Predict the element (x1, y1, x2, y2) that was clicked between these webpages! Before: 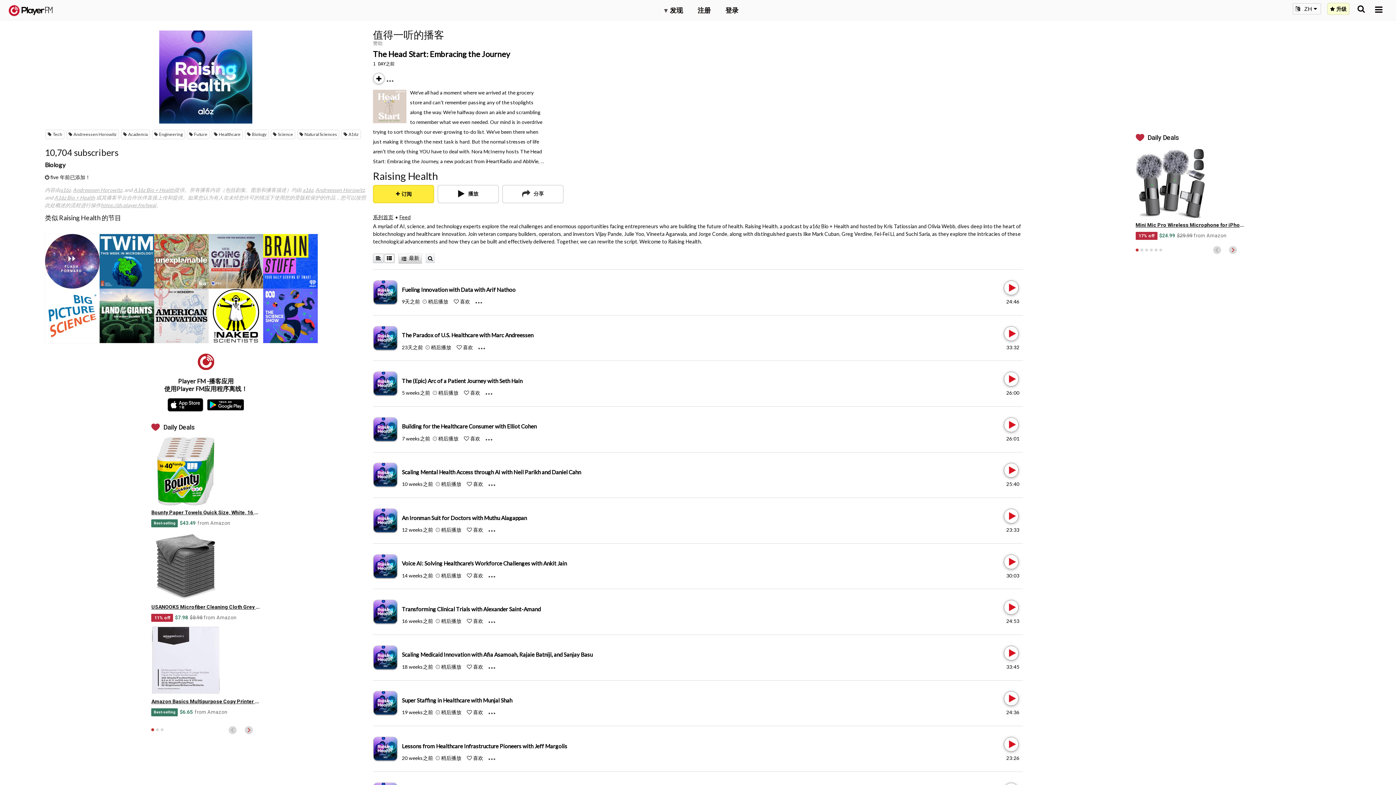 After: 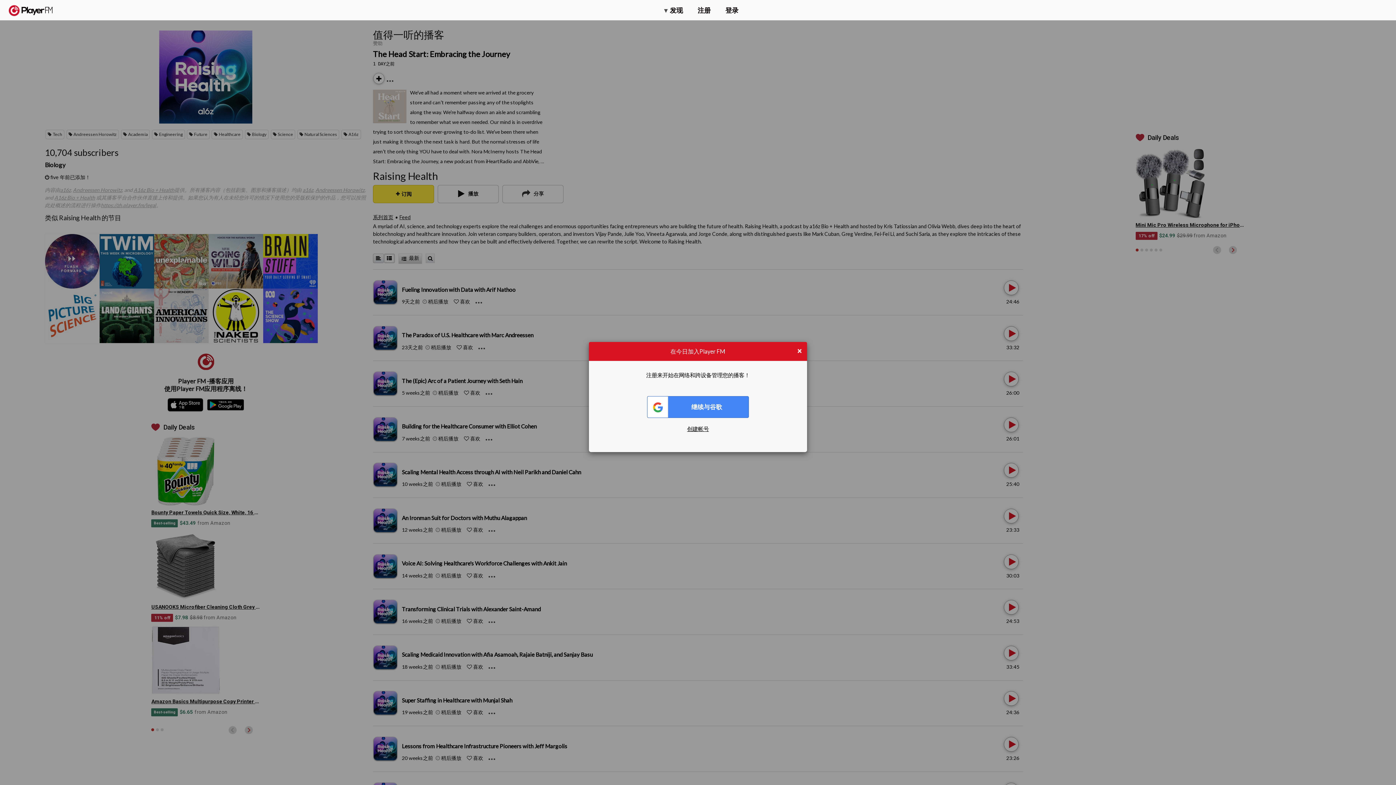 Action: label: Like bbox: (473, 663, 483, 670)